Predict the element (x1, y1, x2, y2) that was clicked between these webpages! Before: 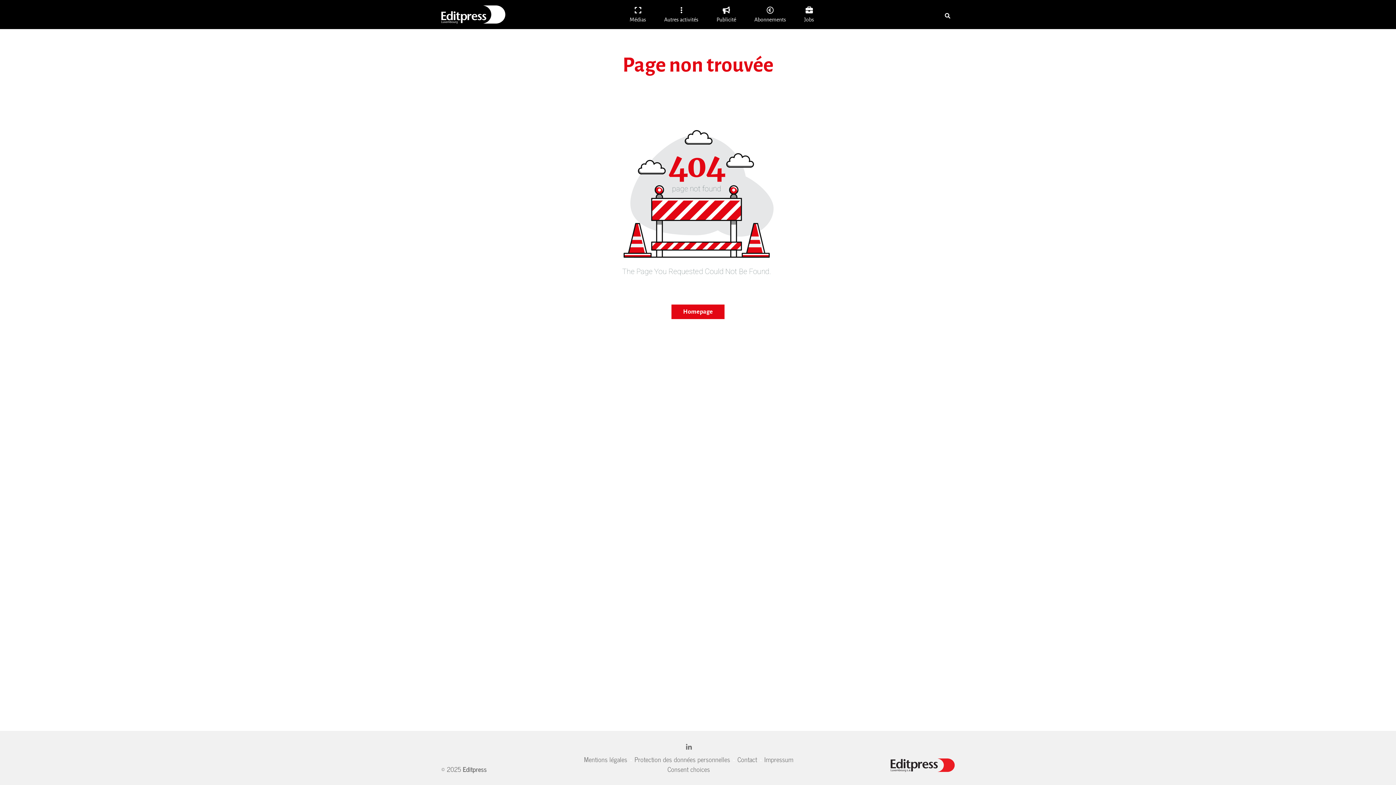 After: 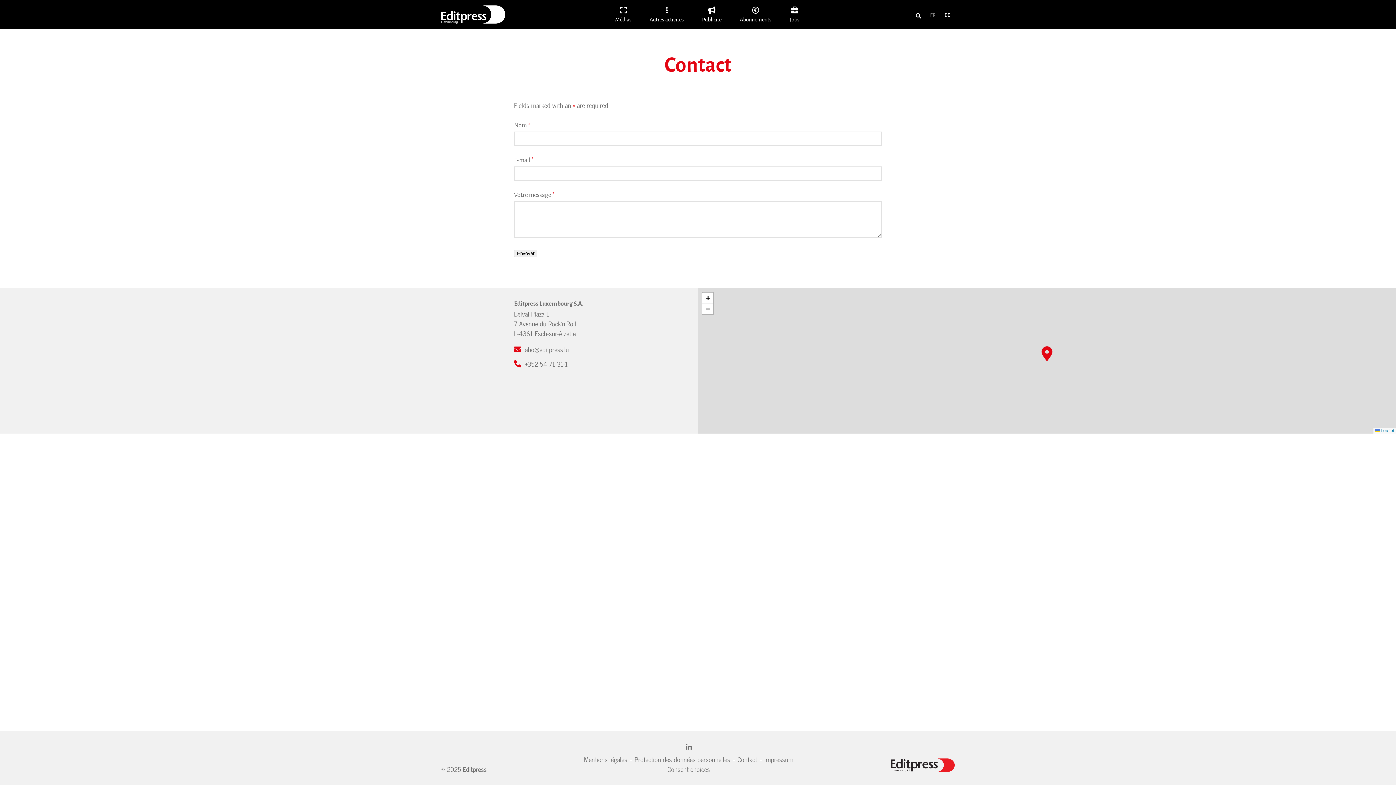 Action: label: Contact bbox: (737, 754, 757, 765)